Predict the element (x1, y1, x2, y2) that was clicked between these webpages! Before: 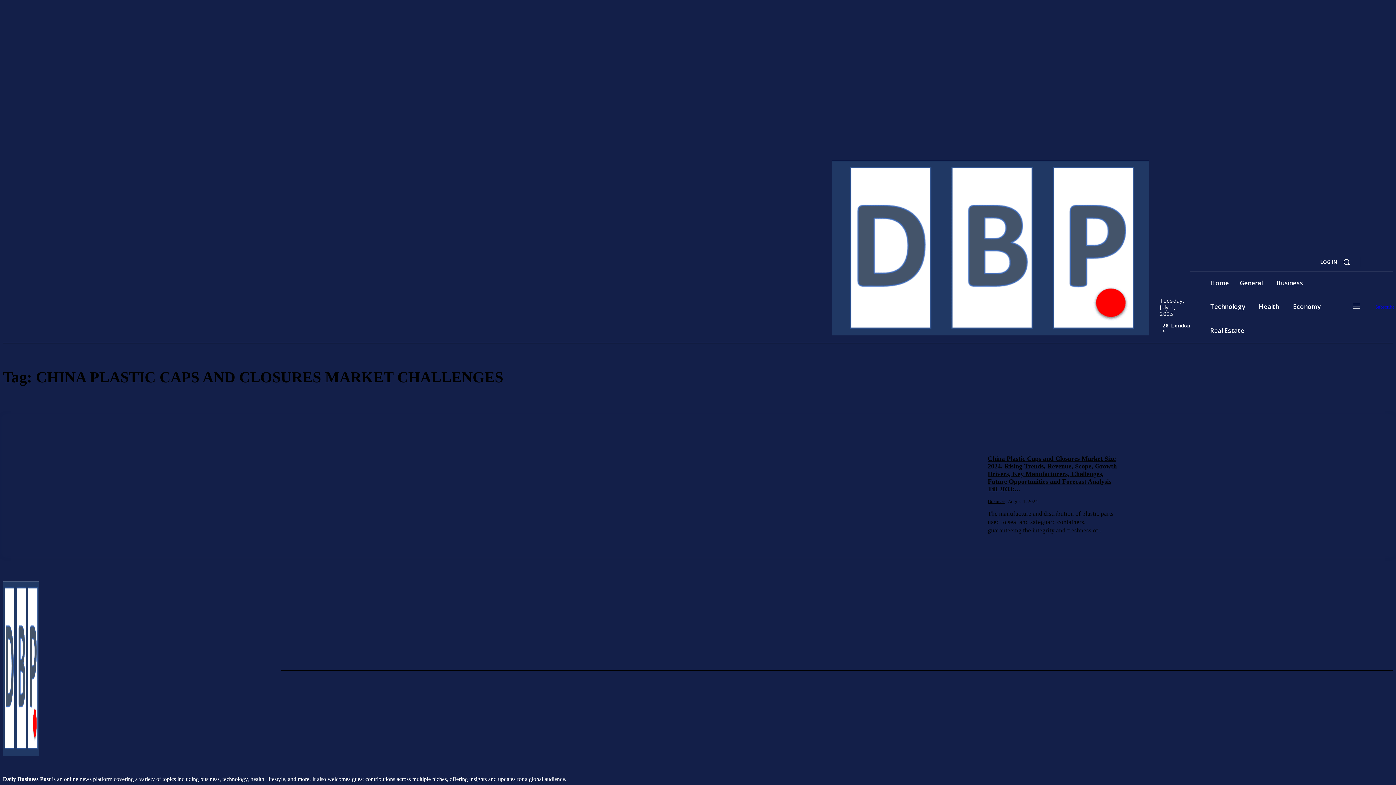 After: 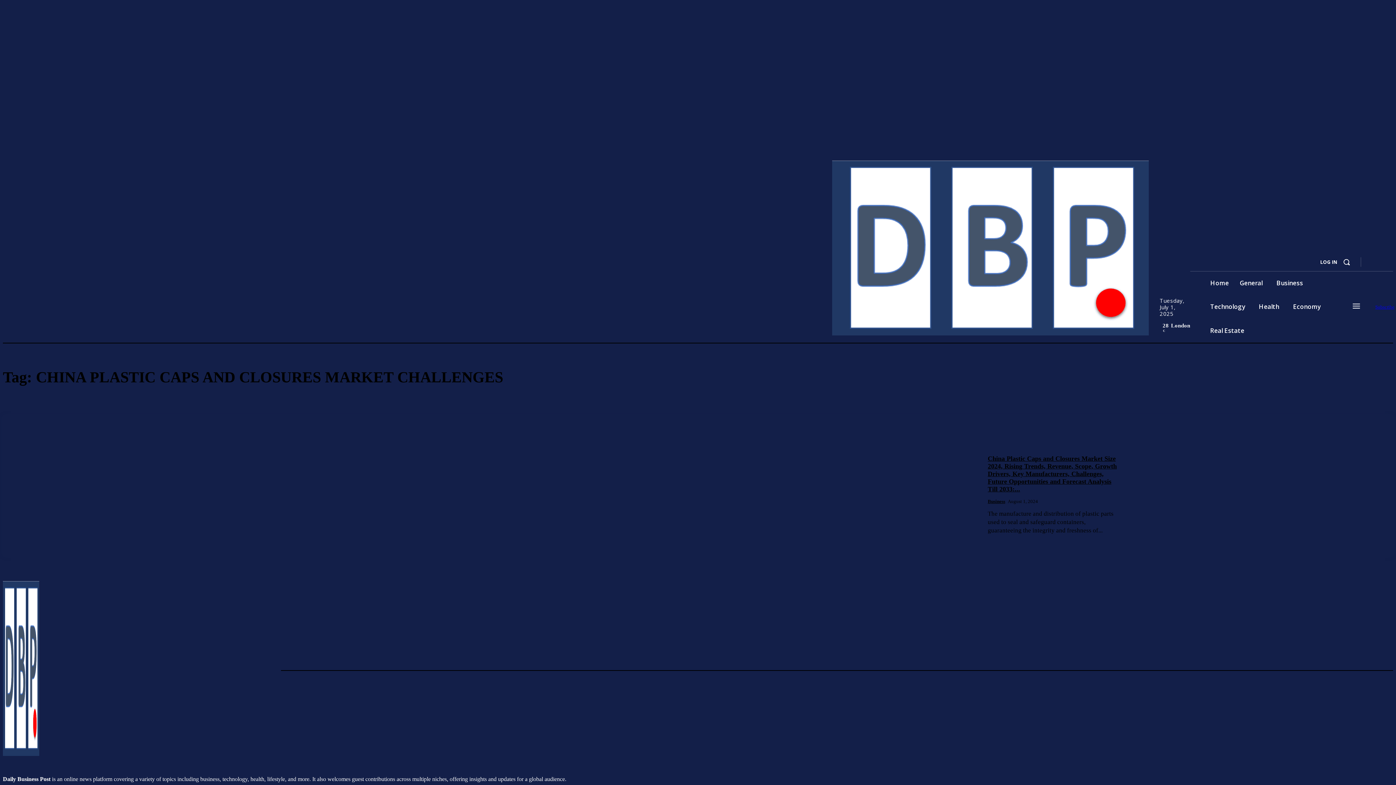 Action: bbox: (1368, 258, 1377, 266)